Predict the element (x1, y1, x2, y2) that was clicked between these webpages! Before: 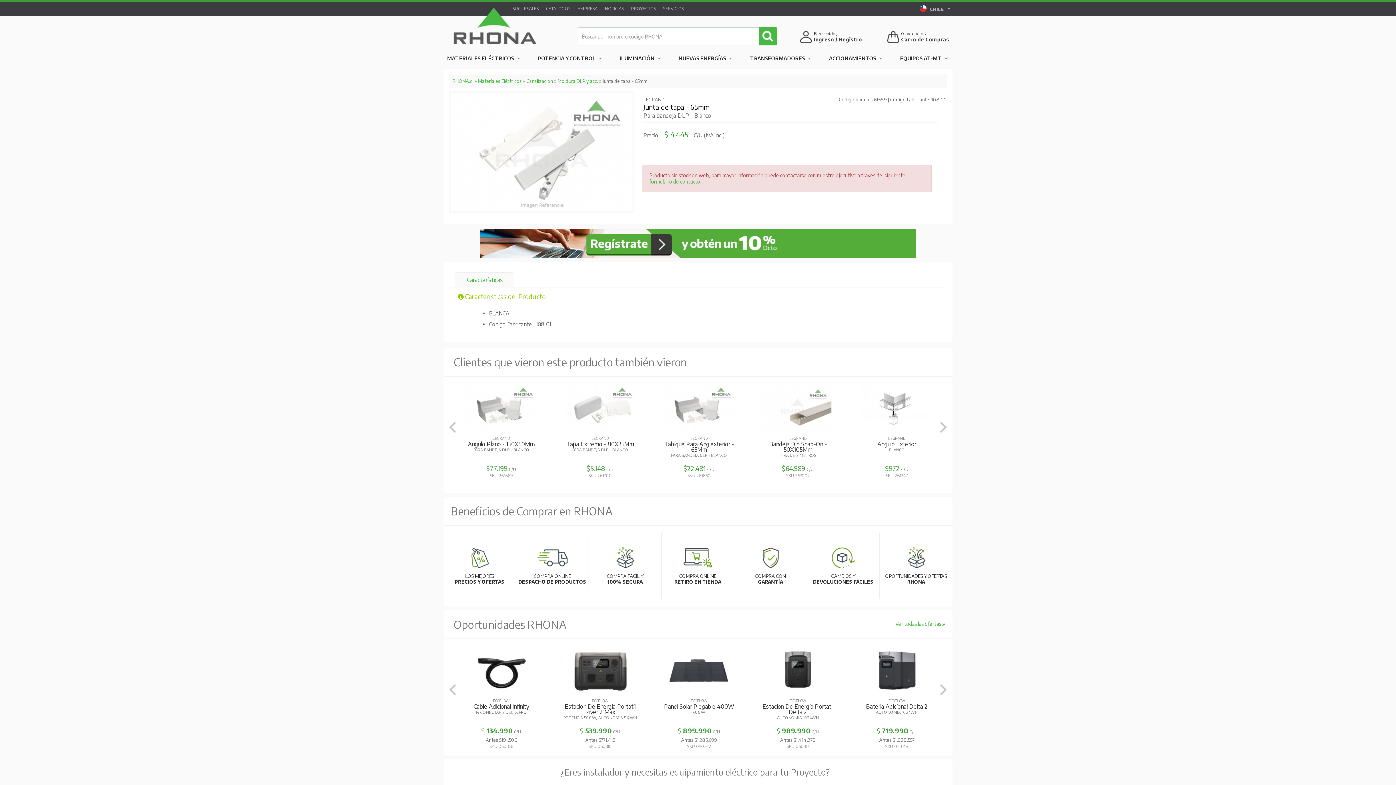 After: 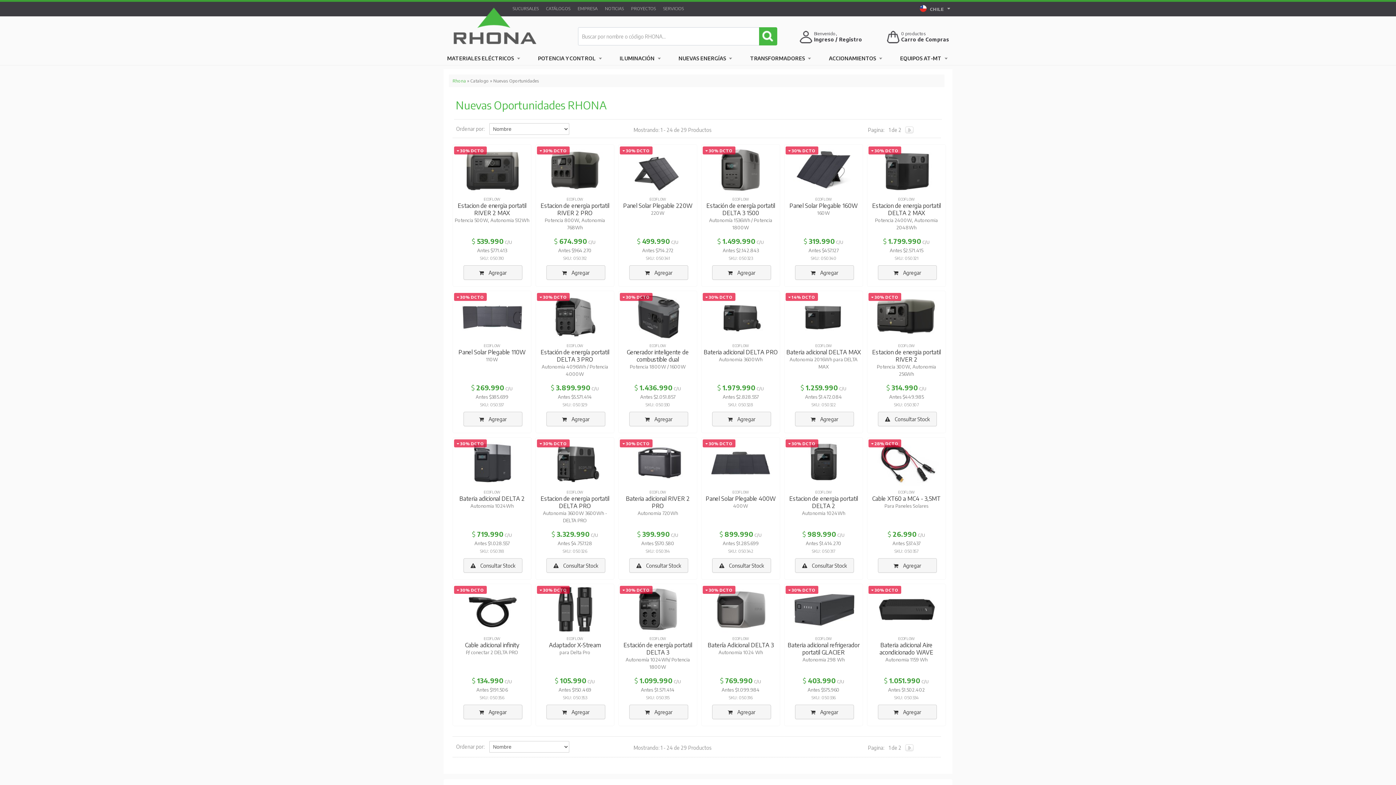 Action: bbox: (895, 621, 945, 627) label: Ver todas las ofertas 